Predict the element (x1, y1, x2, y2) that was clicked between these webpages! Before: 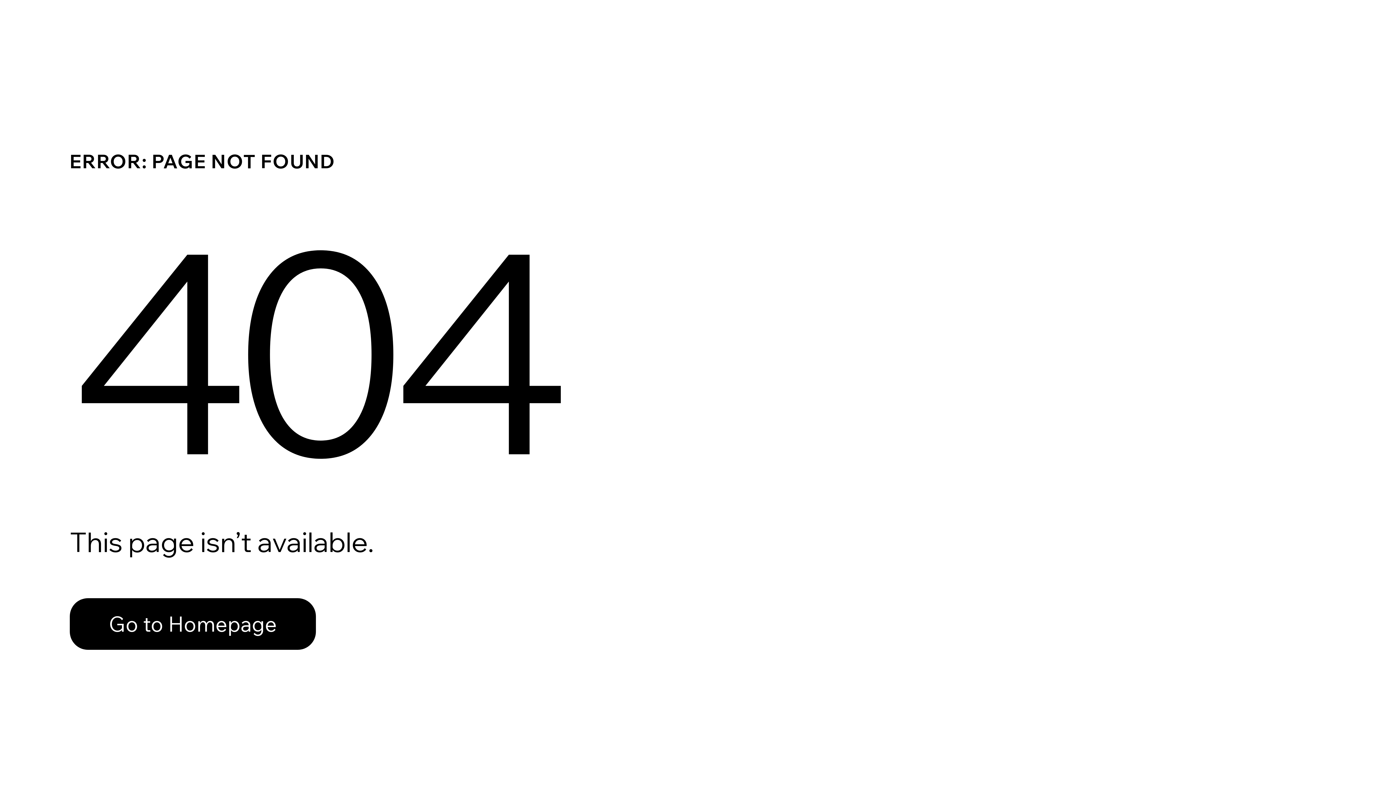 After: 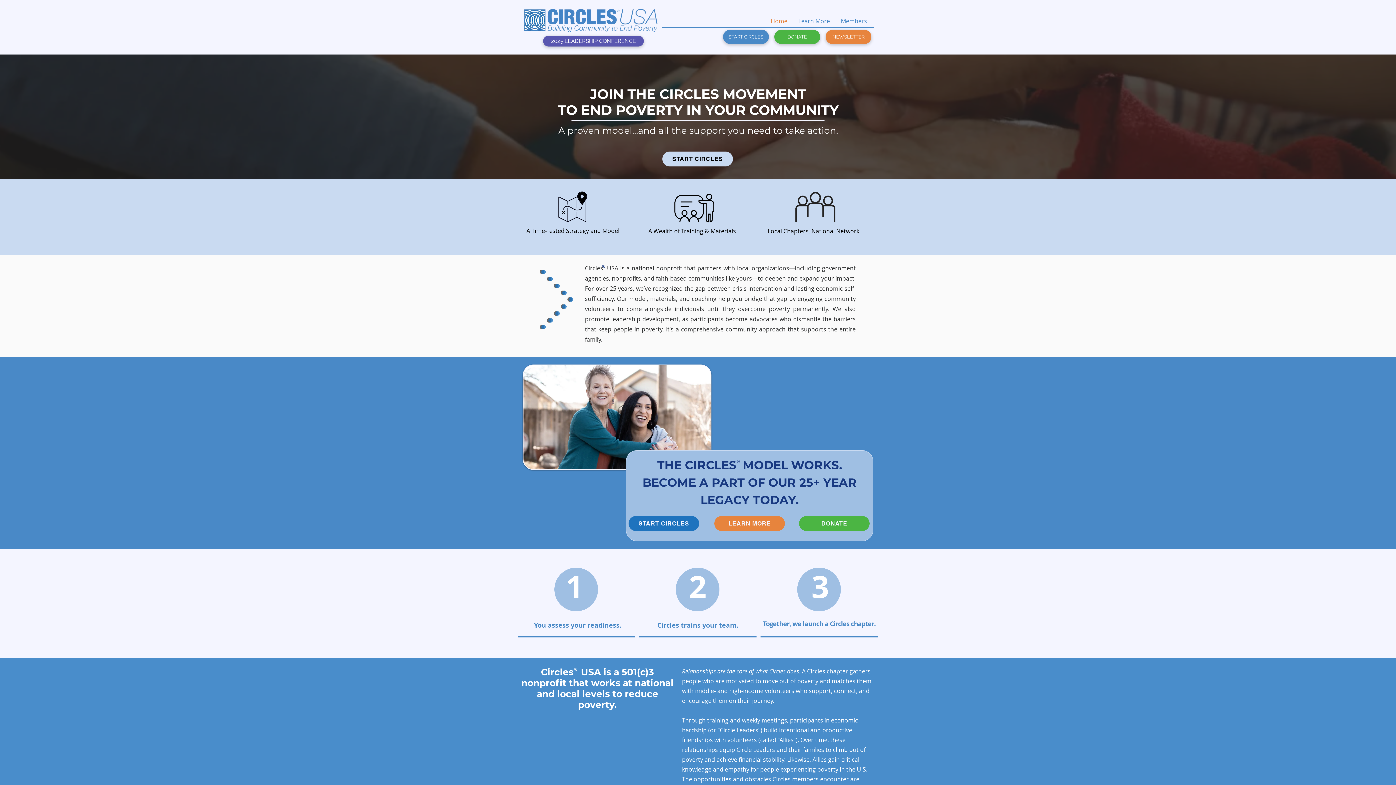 Action: bbox: (69, 598, 316, 650) label: Go to Homepage